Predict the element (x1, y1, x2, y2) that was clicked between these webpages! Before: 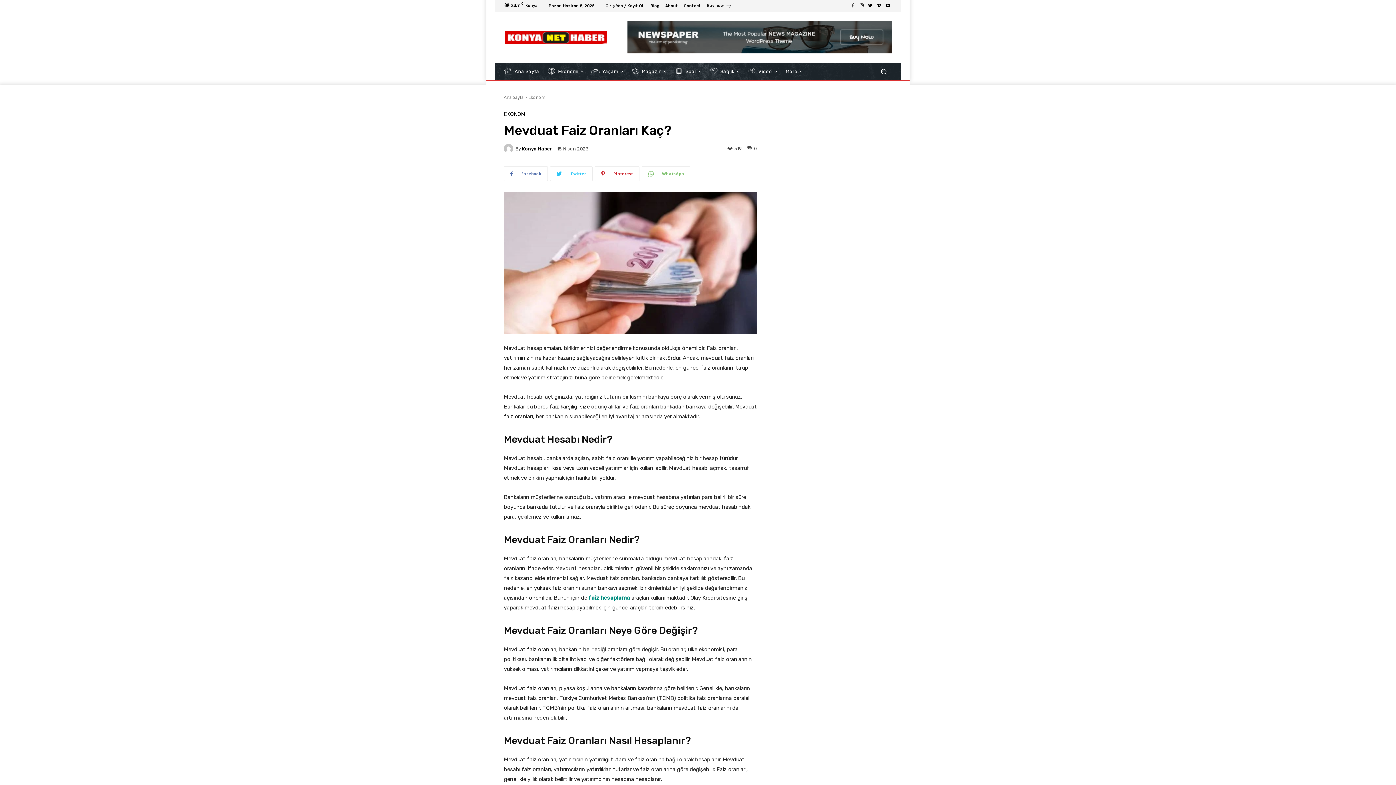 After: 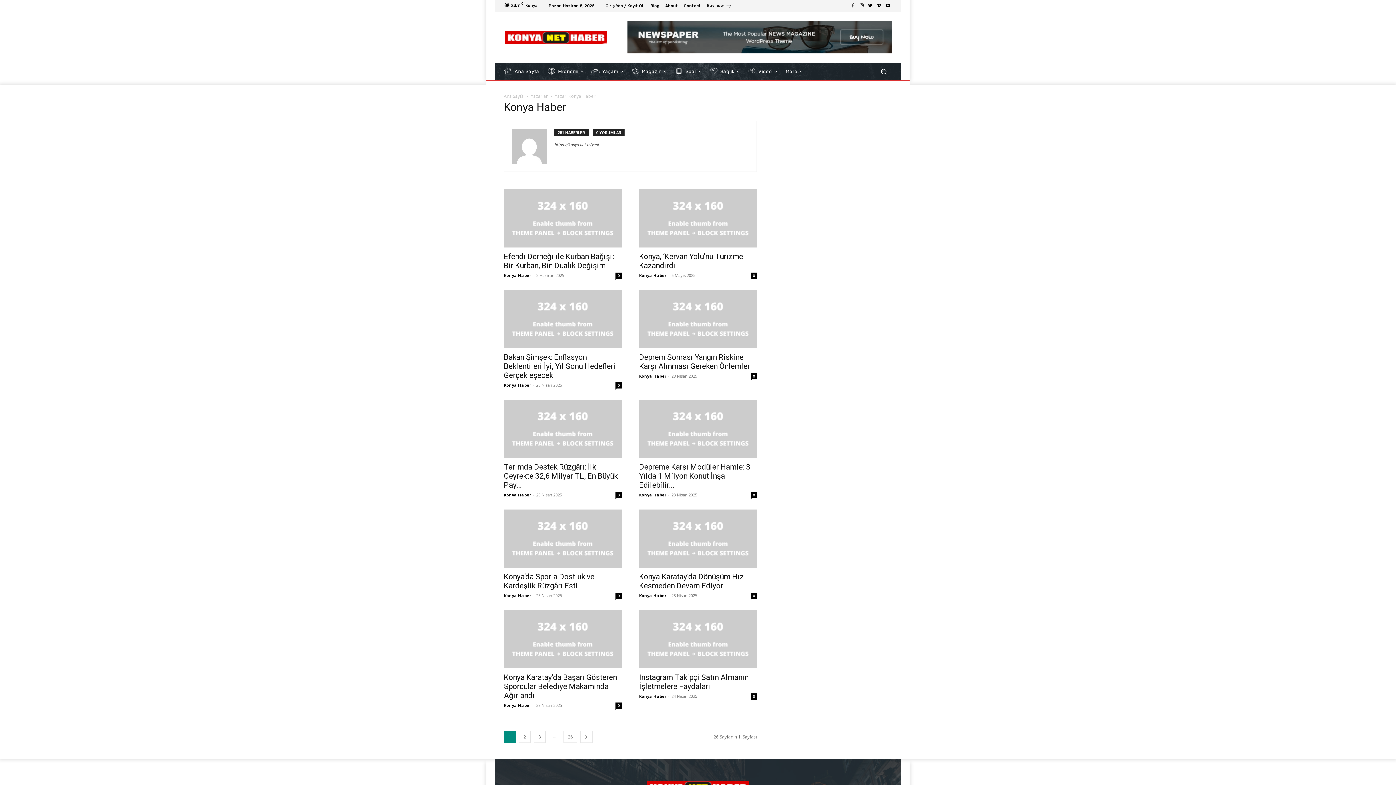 Action: label: Konya Haber bbox: (522, 146, 552, 151)